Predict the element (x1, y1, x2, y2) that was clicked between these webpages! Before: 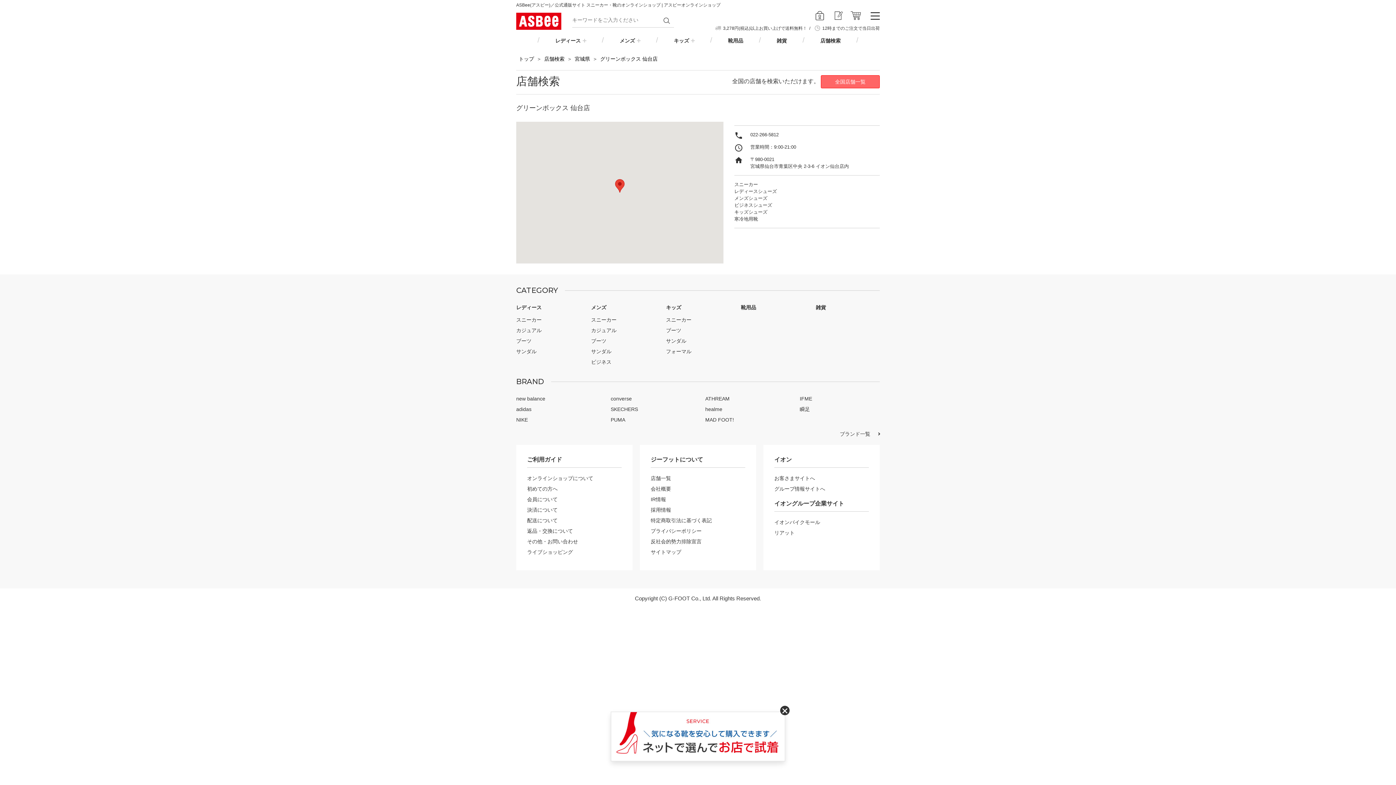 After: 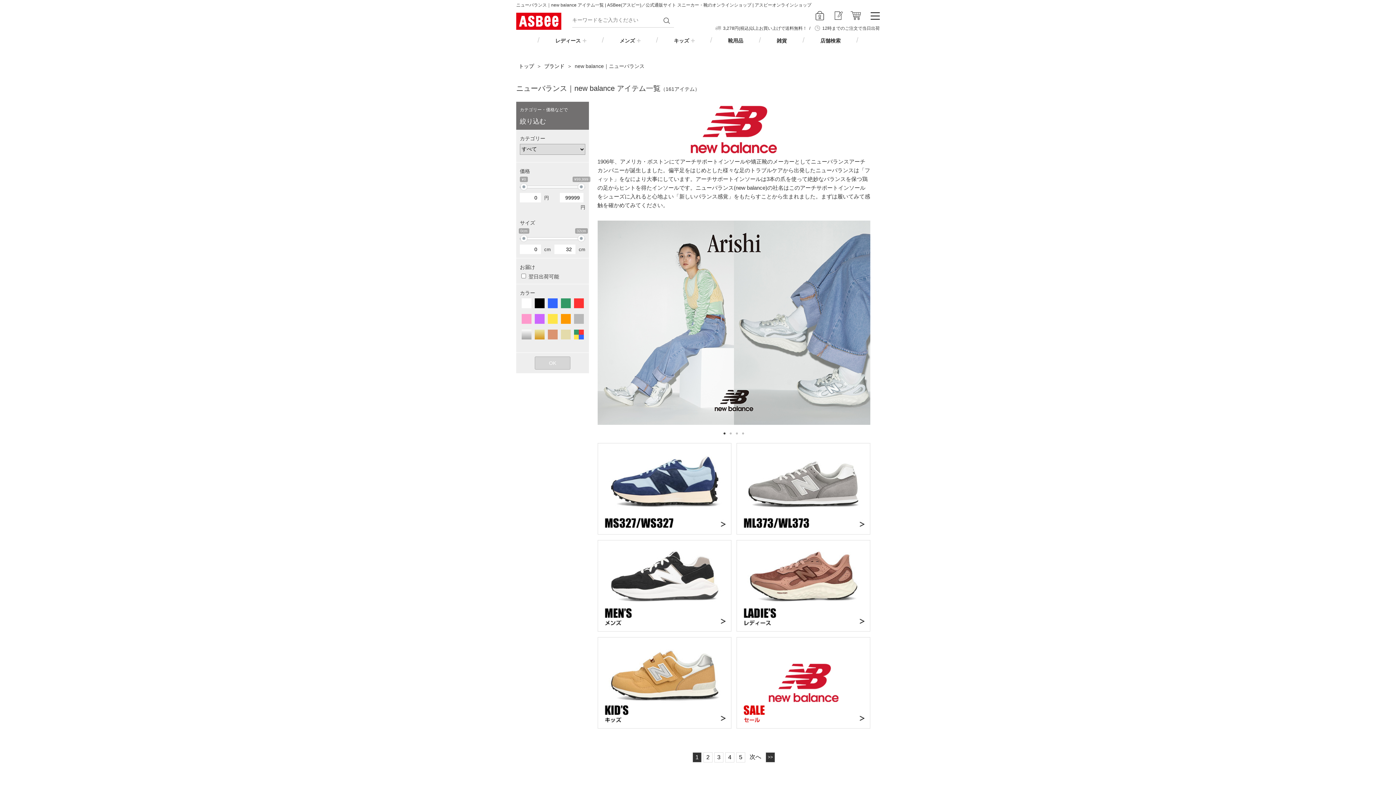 Action: label: new balance bbox: (516, 396, 545, 401)